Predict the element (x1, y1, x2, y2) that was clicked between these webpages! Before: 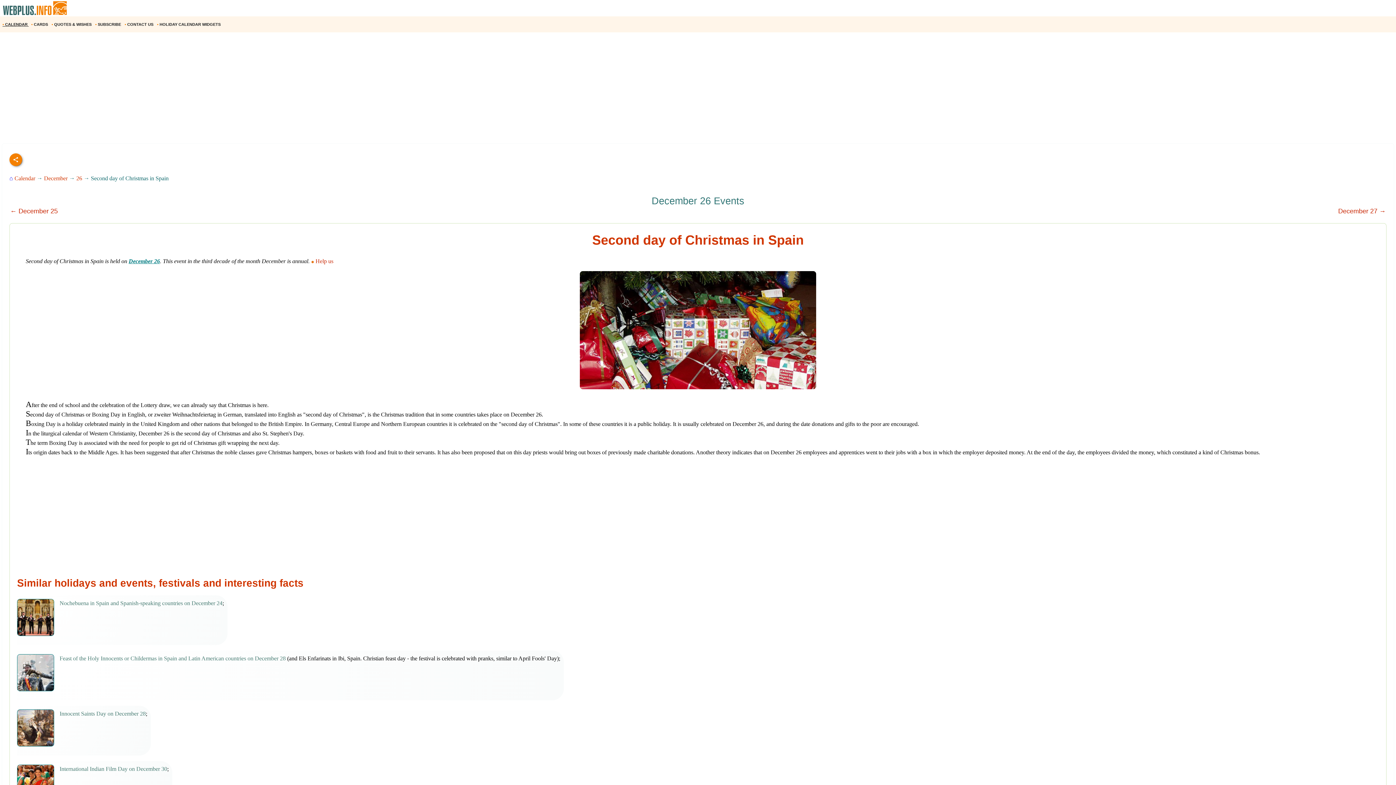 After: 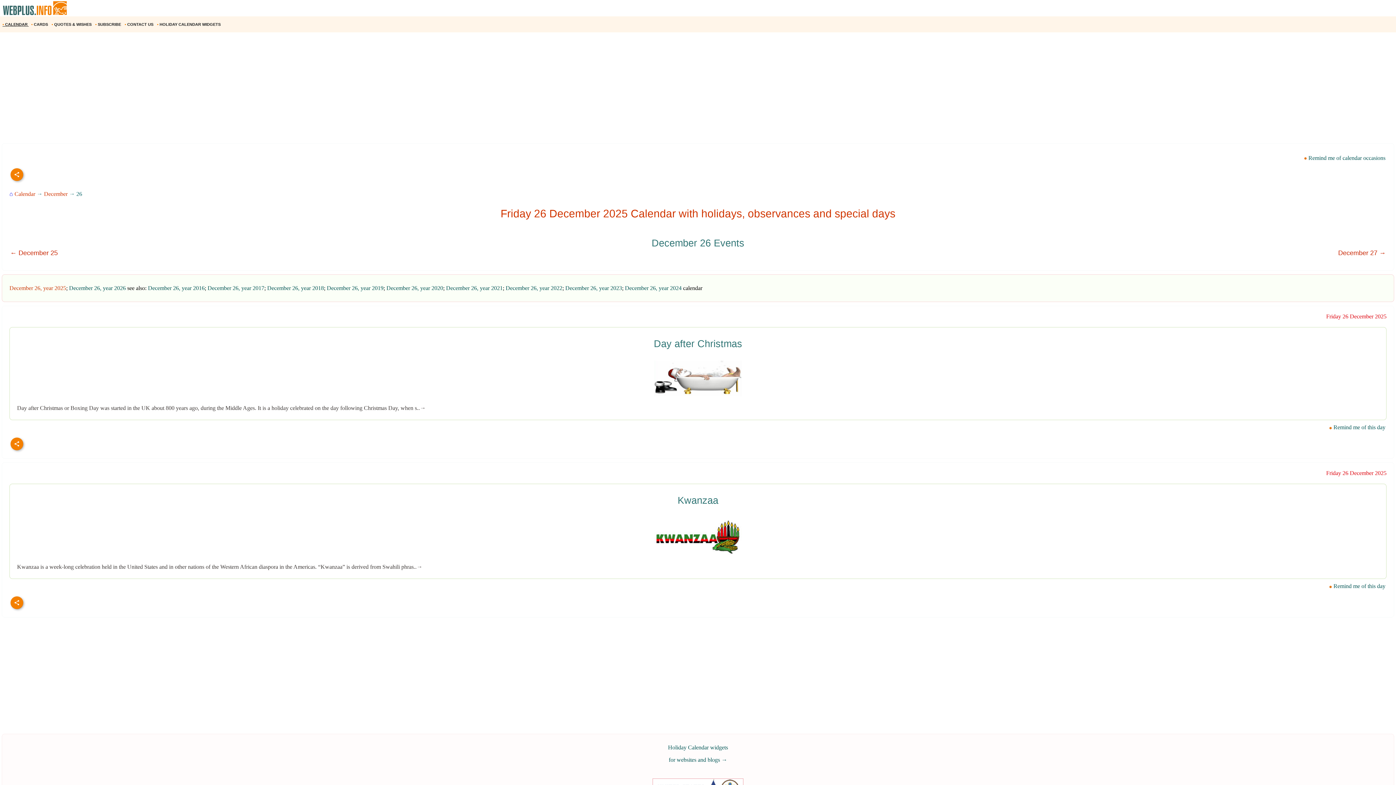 Action: label: 26 bbox: (76, 175, 82, 181)